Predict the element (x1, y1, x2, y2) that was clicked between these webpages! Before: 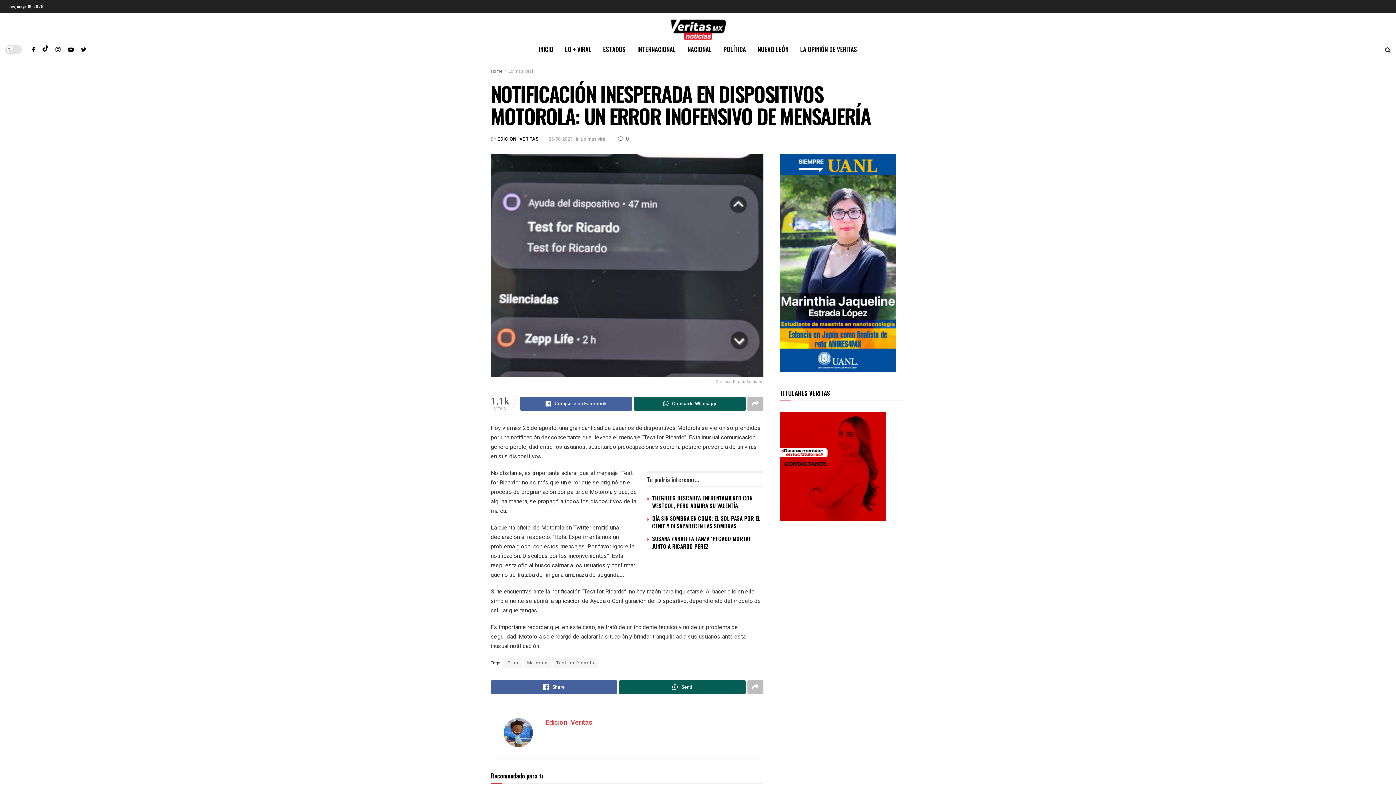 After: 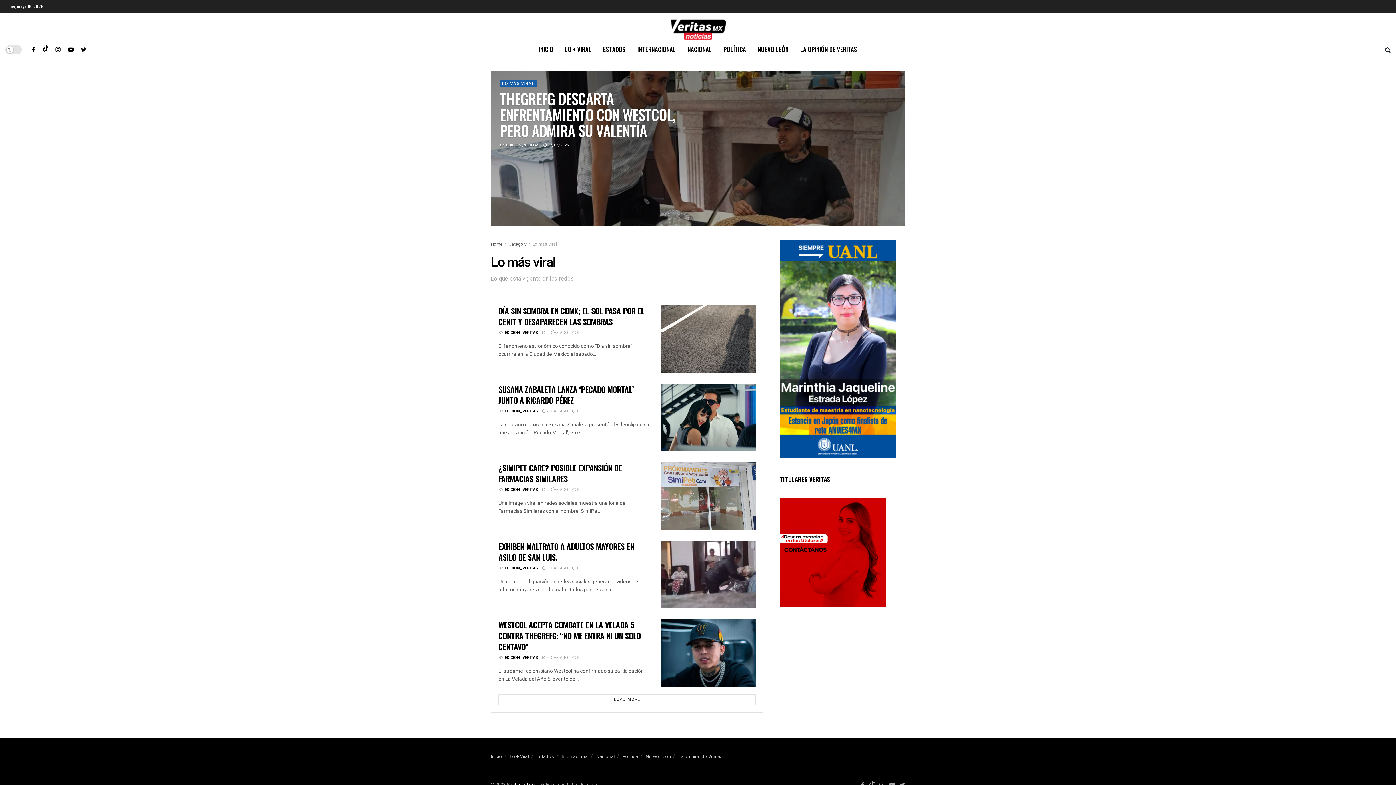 Action: label: Lo más viral bbox: (580, 135, 606, 142)